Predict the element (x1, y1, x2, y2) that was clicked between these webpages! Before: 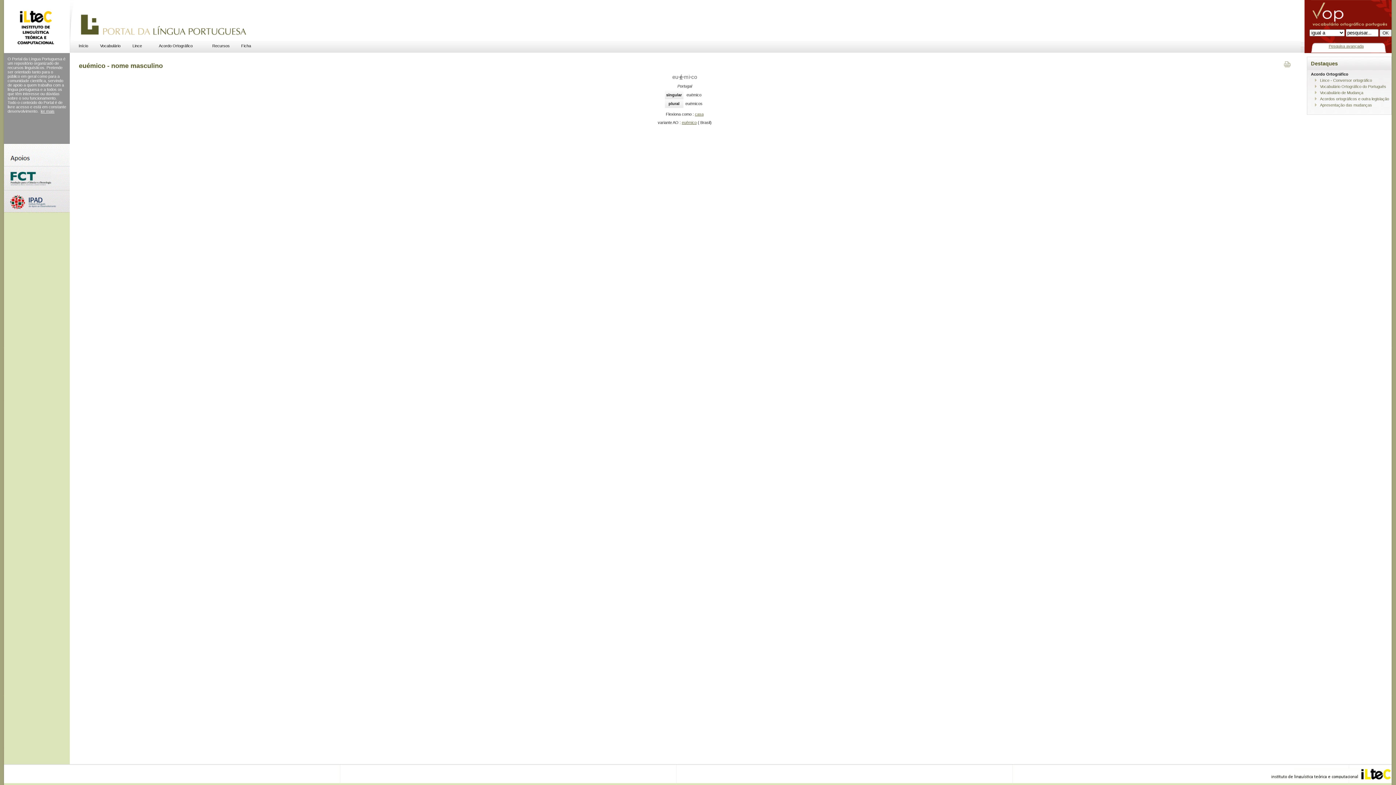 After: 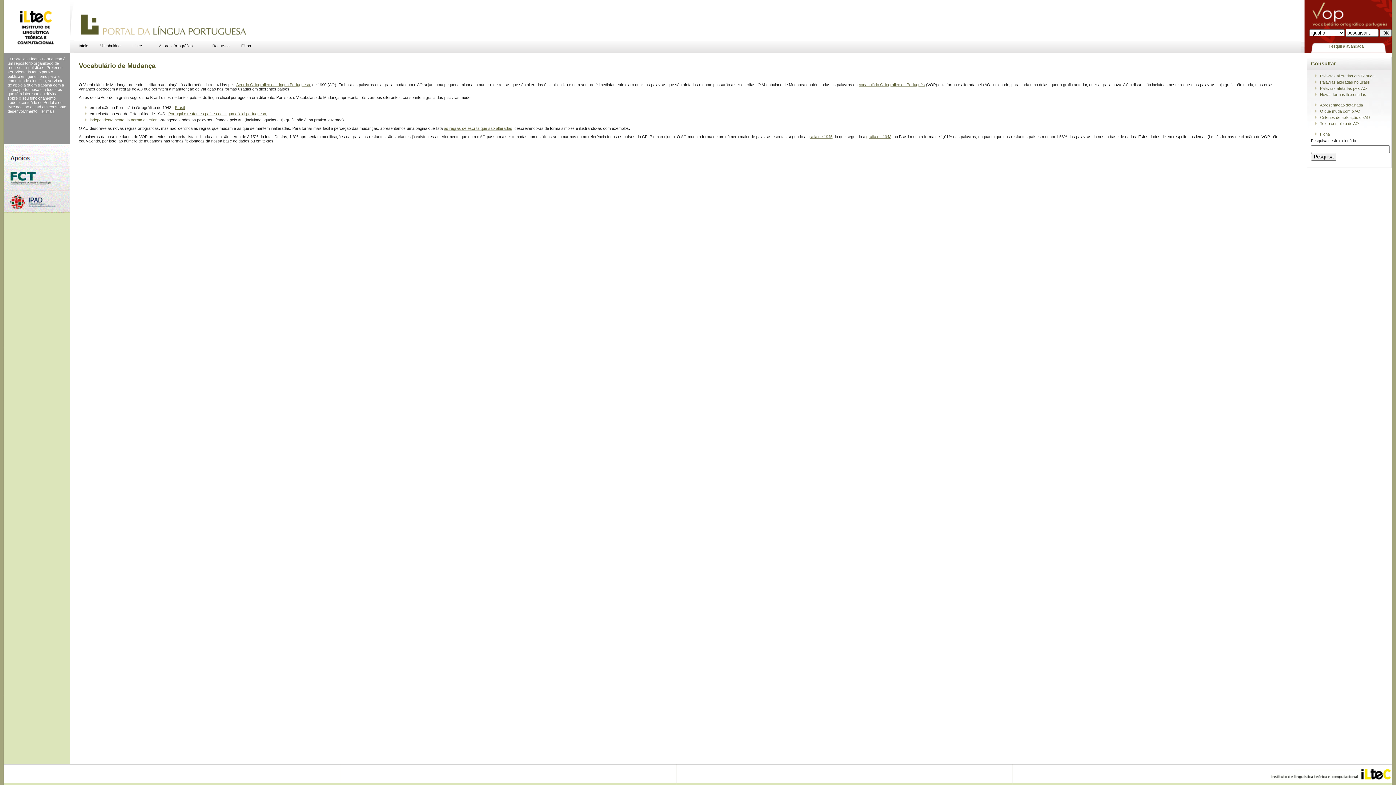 Action: label: Vocabulário de Mudança bbox: (1320, 90, 1363, 94)